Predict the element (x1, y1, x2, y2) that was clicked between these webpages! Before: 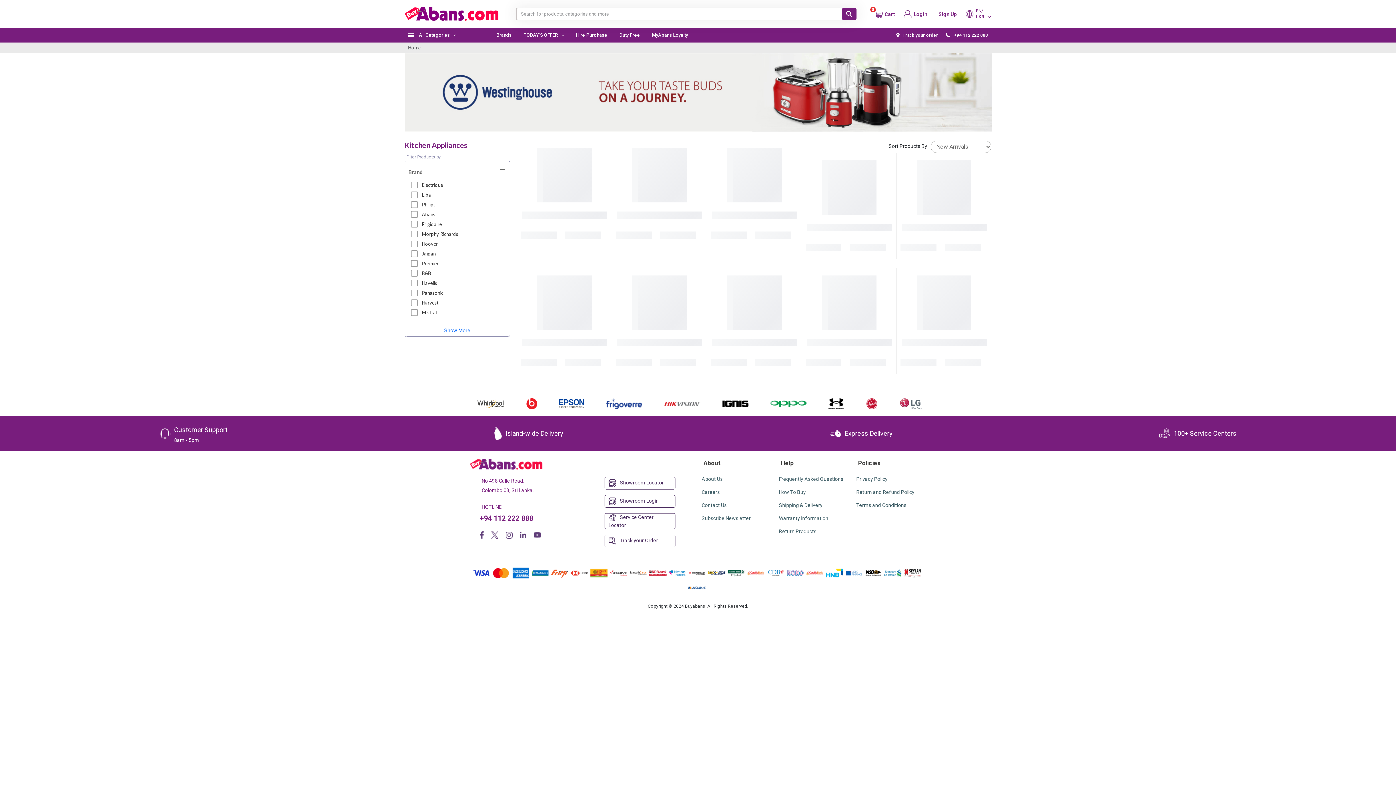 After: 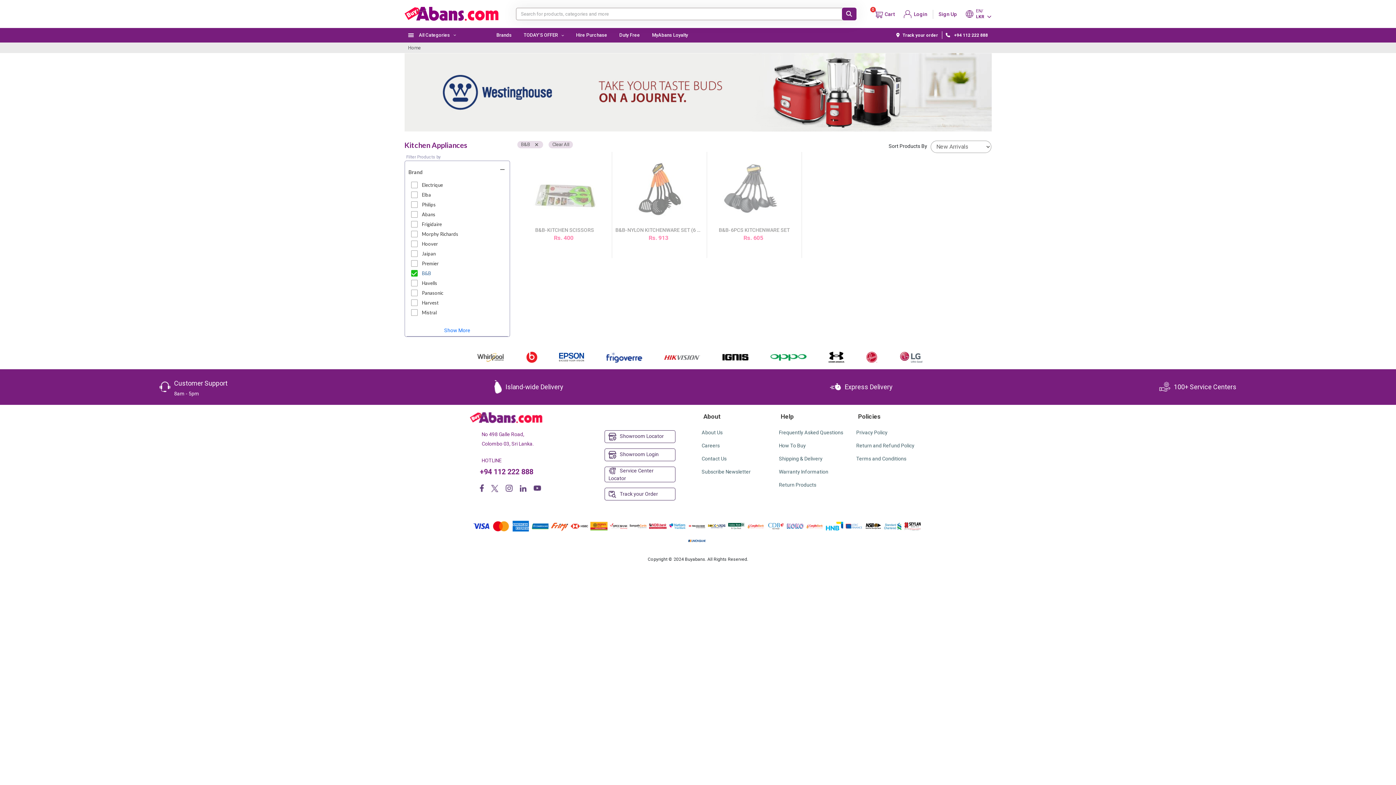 Action: bbox: (410, 270, 504, 276) label: B&B